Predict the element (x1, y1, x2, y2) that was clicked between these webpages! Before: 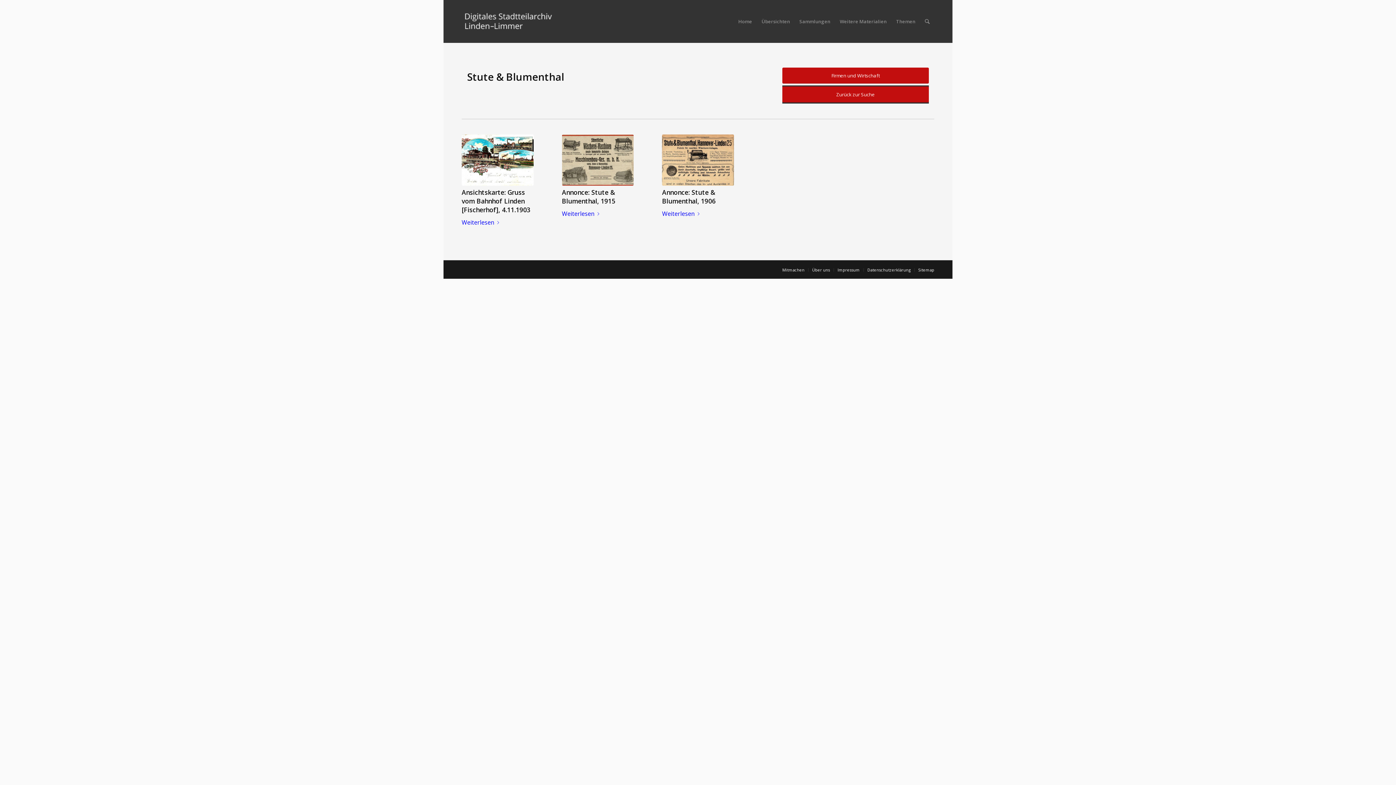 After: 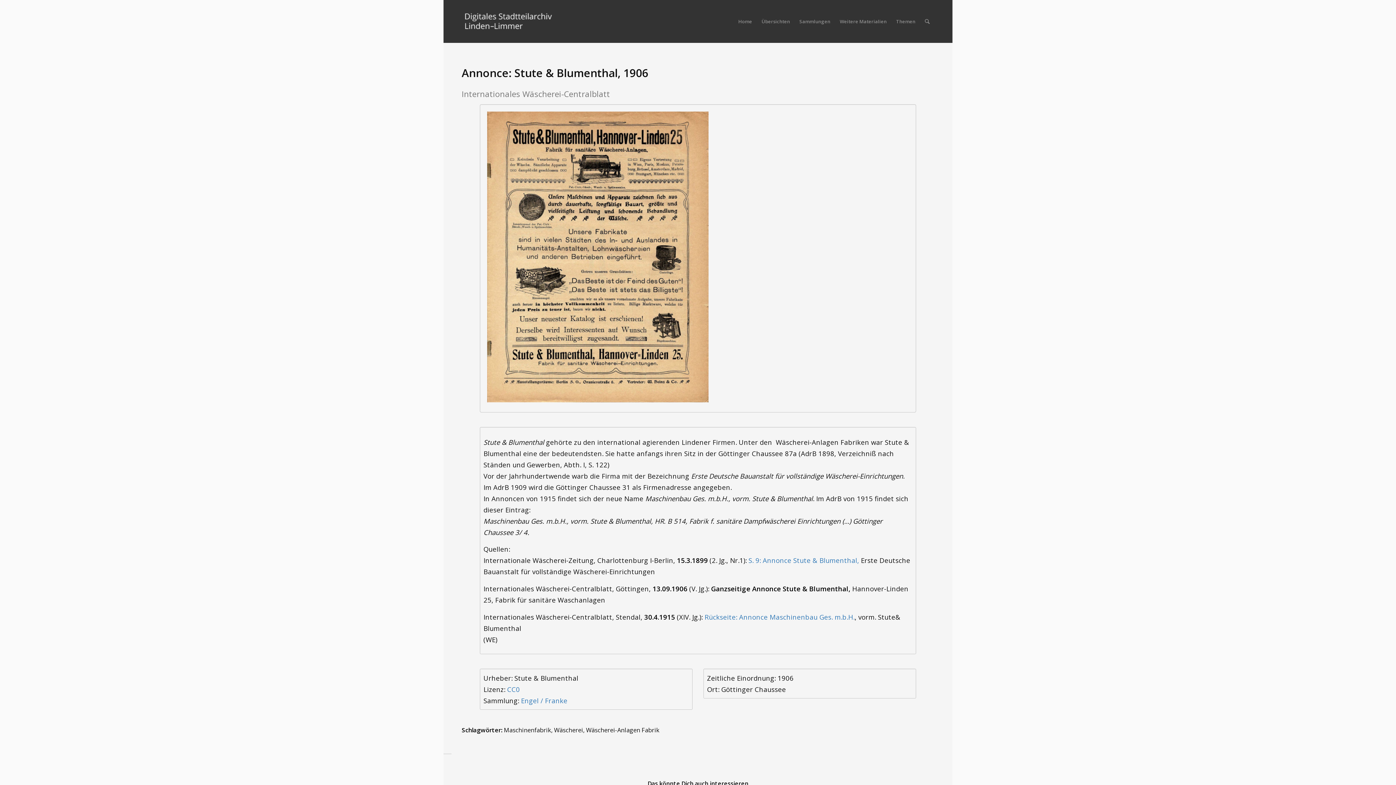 Action: bbox: (662, 187, 715, 205) label: Annonce: Stute & Blumenthal, 1906